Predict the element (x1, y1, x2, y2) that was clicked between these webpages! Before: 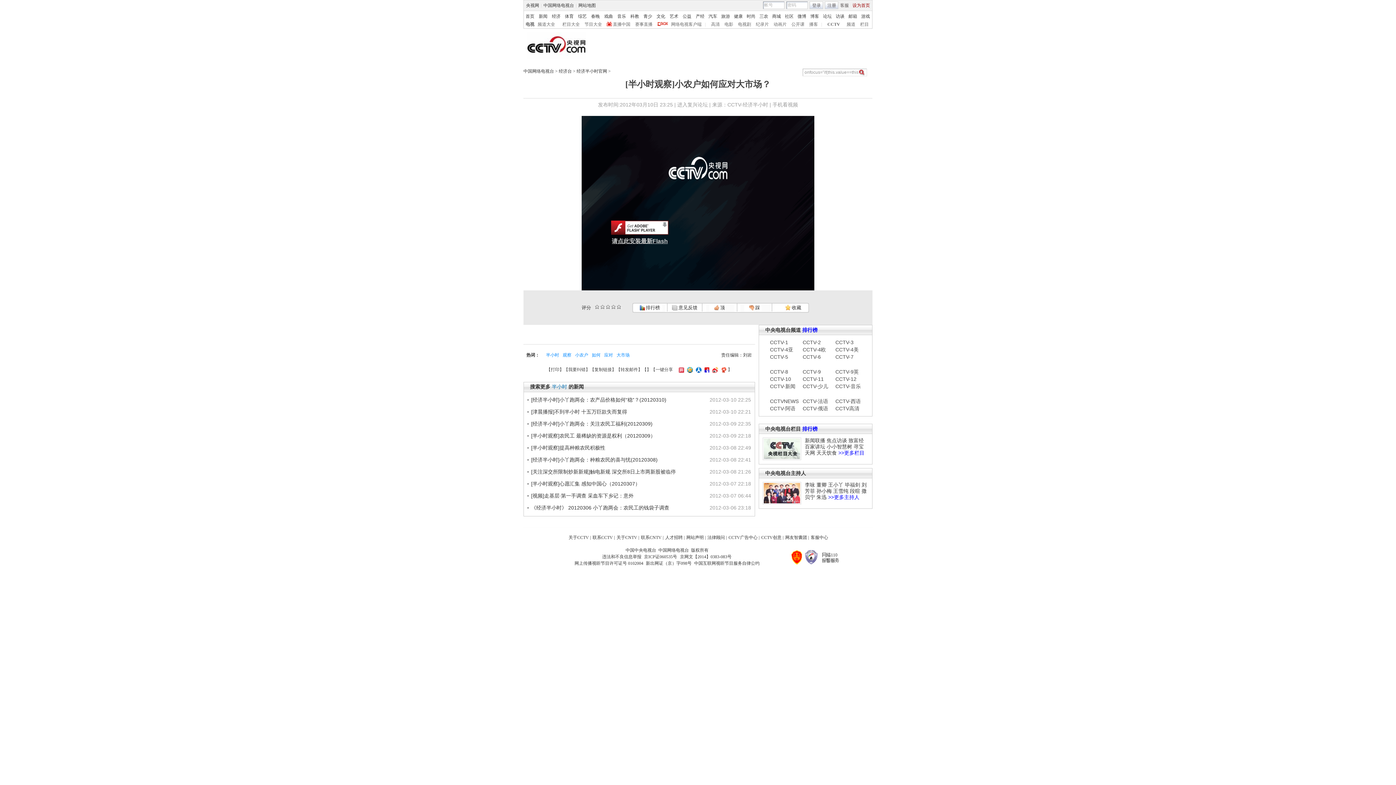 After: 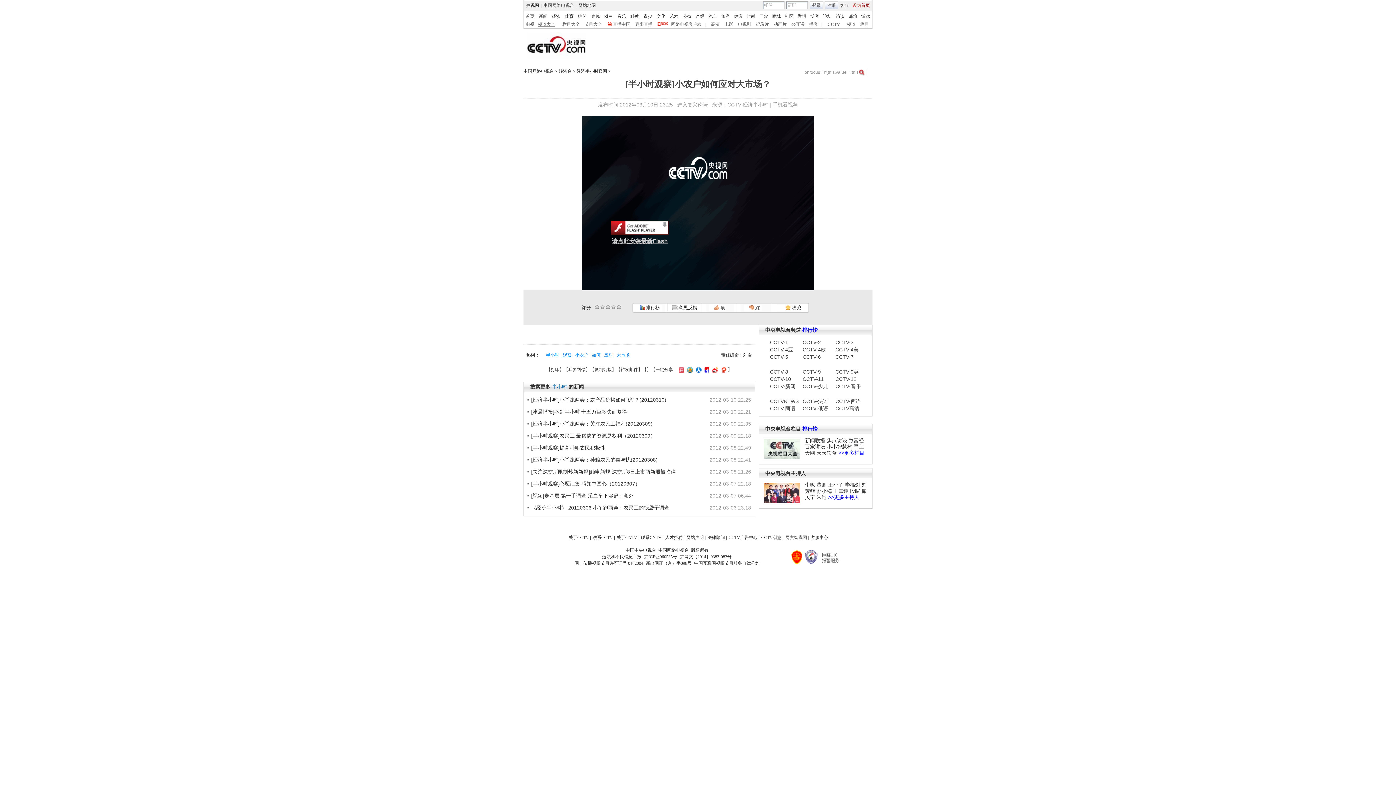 Action: bbox: (537, 21, 555, 26) label: 频道大全